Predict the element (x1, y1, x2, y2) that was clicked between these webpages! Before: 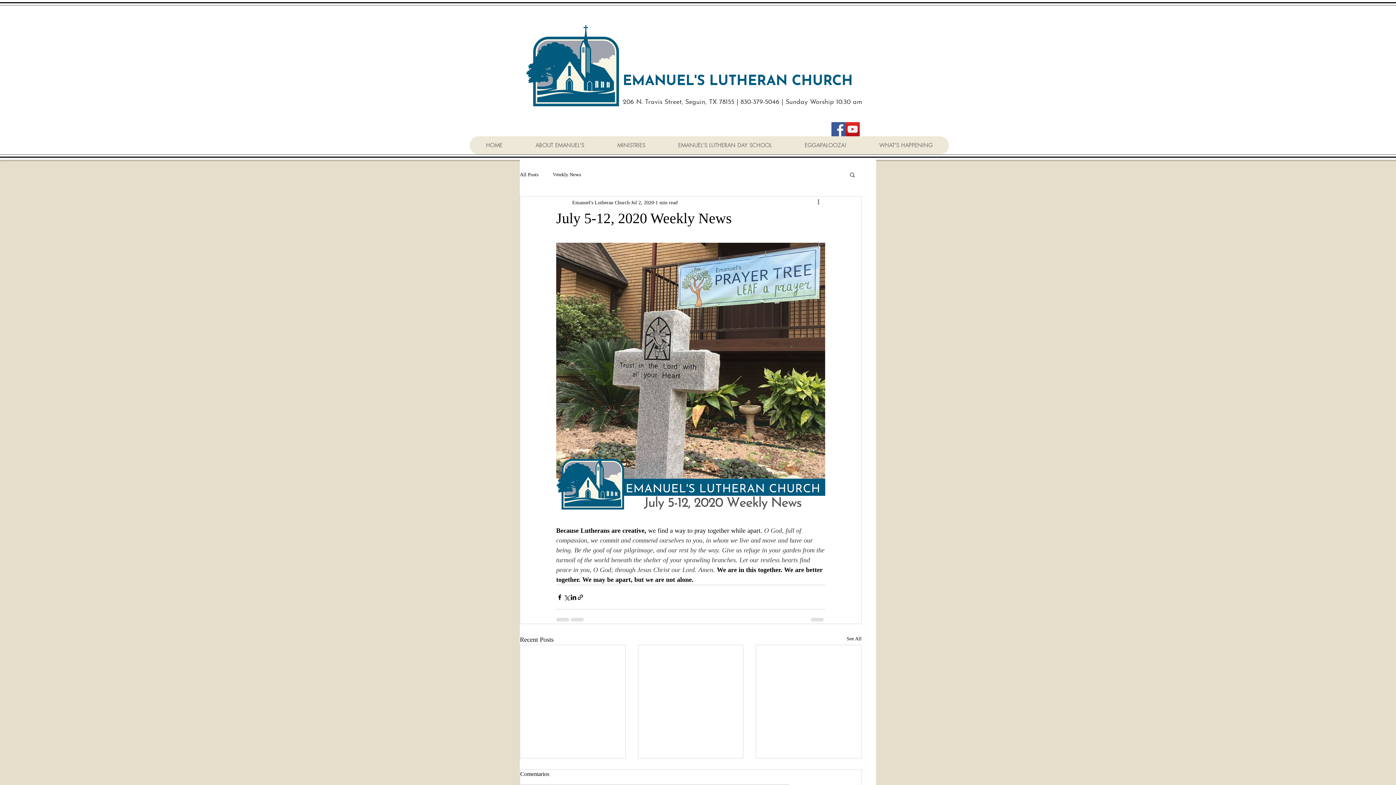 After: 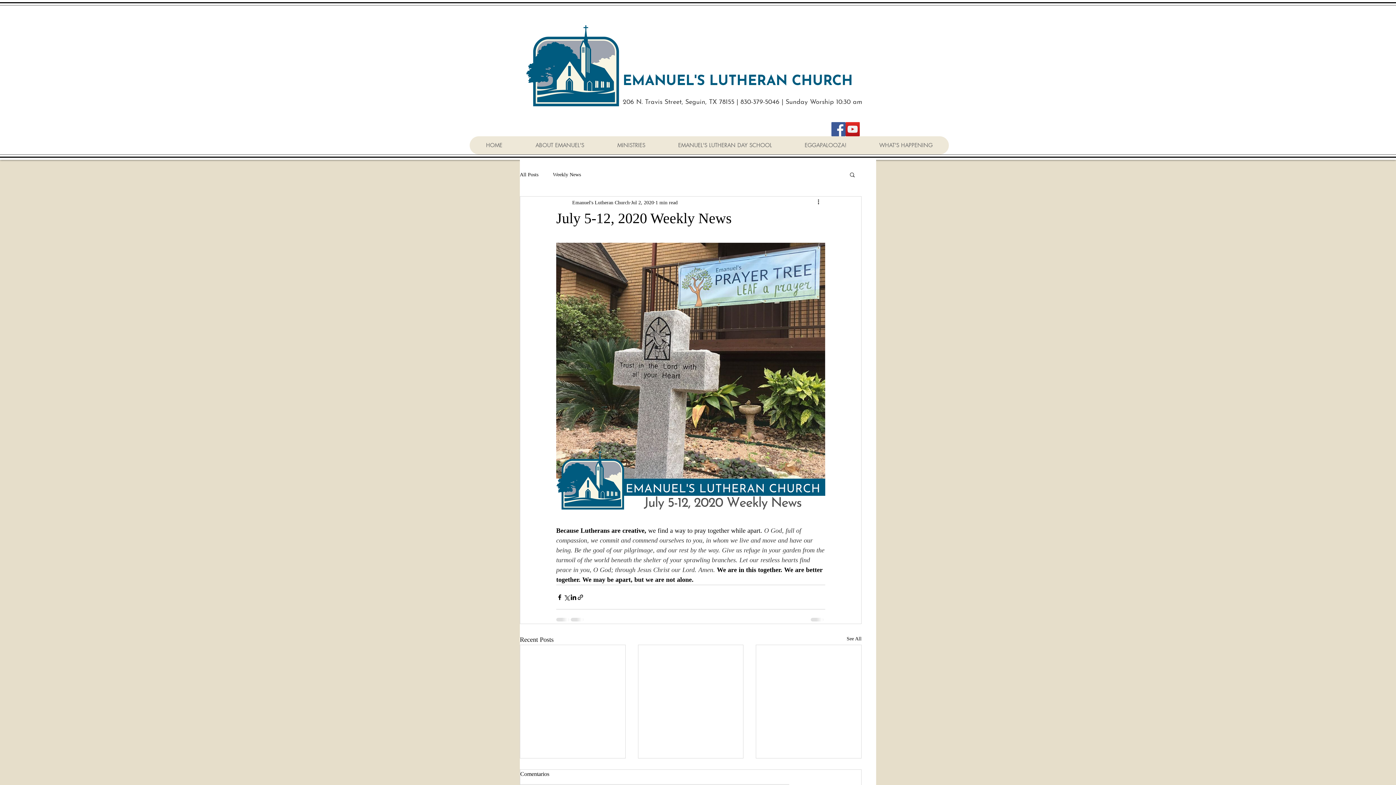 Action: bbox: (831, 122, 845, 136) label: Facebook